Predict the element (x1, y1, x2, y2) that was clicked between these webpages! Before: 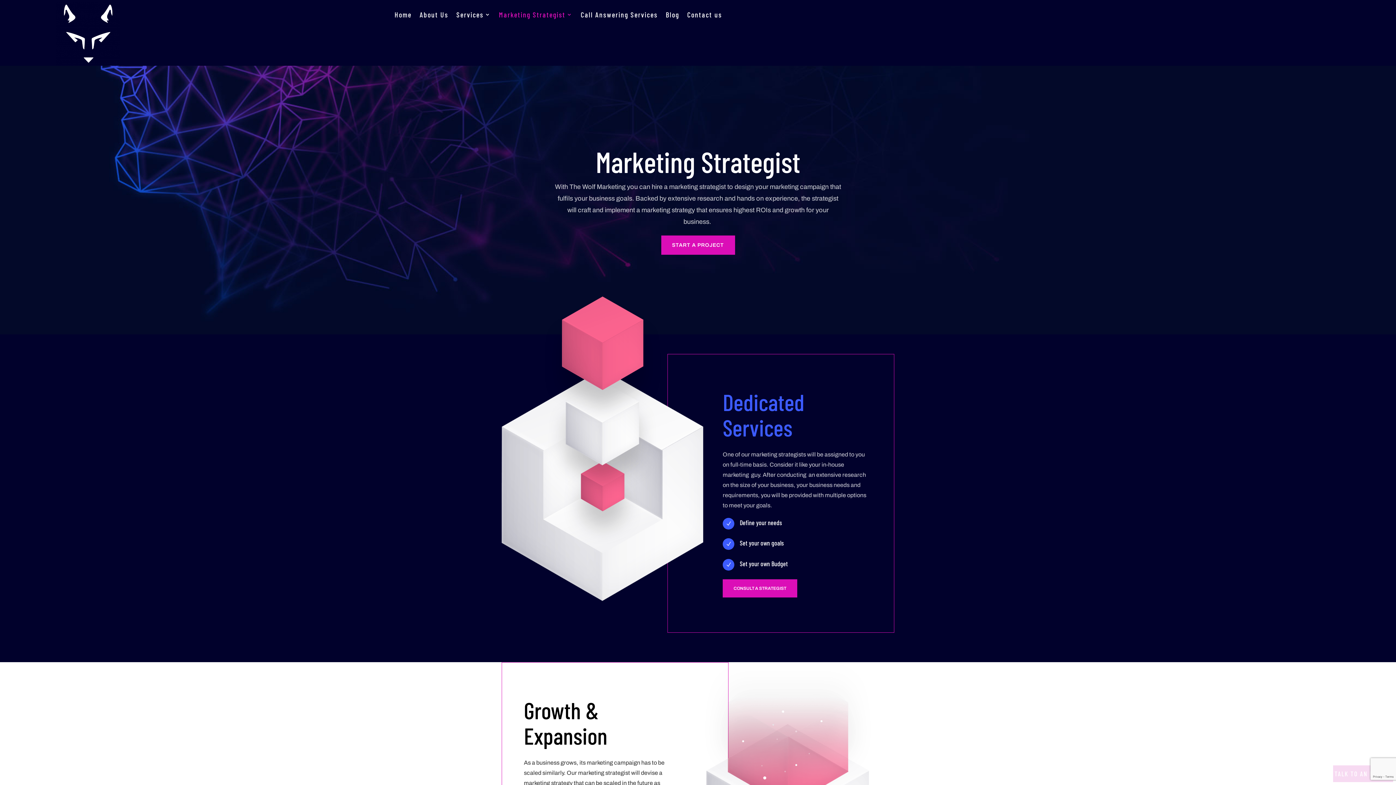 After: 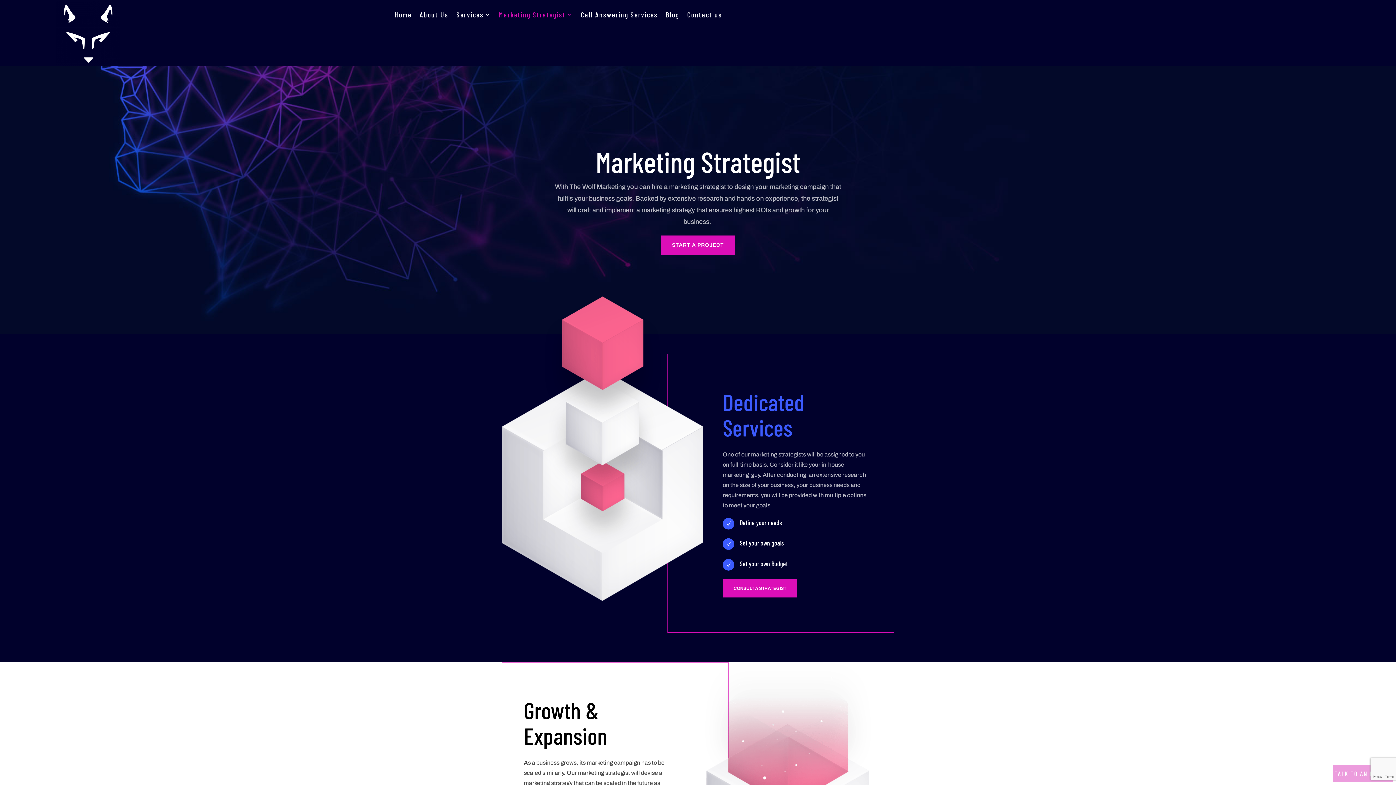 Action: label: Marketing Strategist bbox: (499, 8, 572, 23)